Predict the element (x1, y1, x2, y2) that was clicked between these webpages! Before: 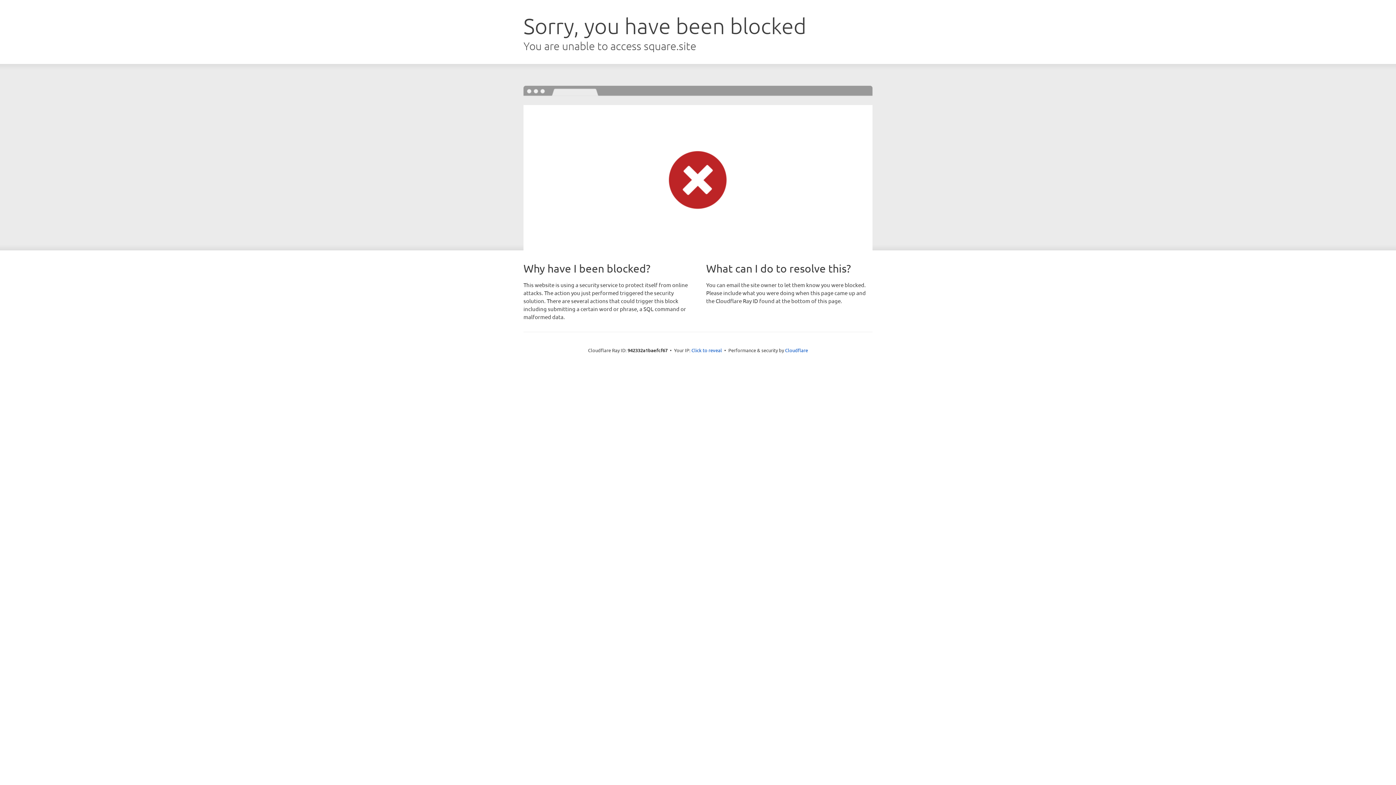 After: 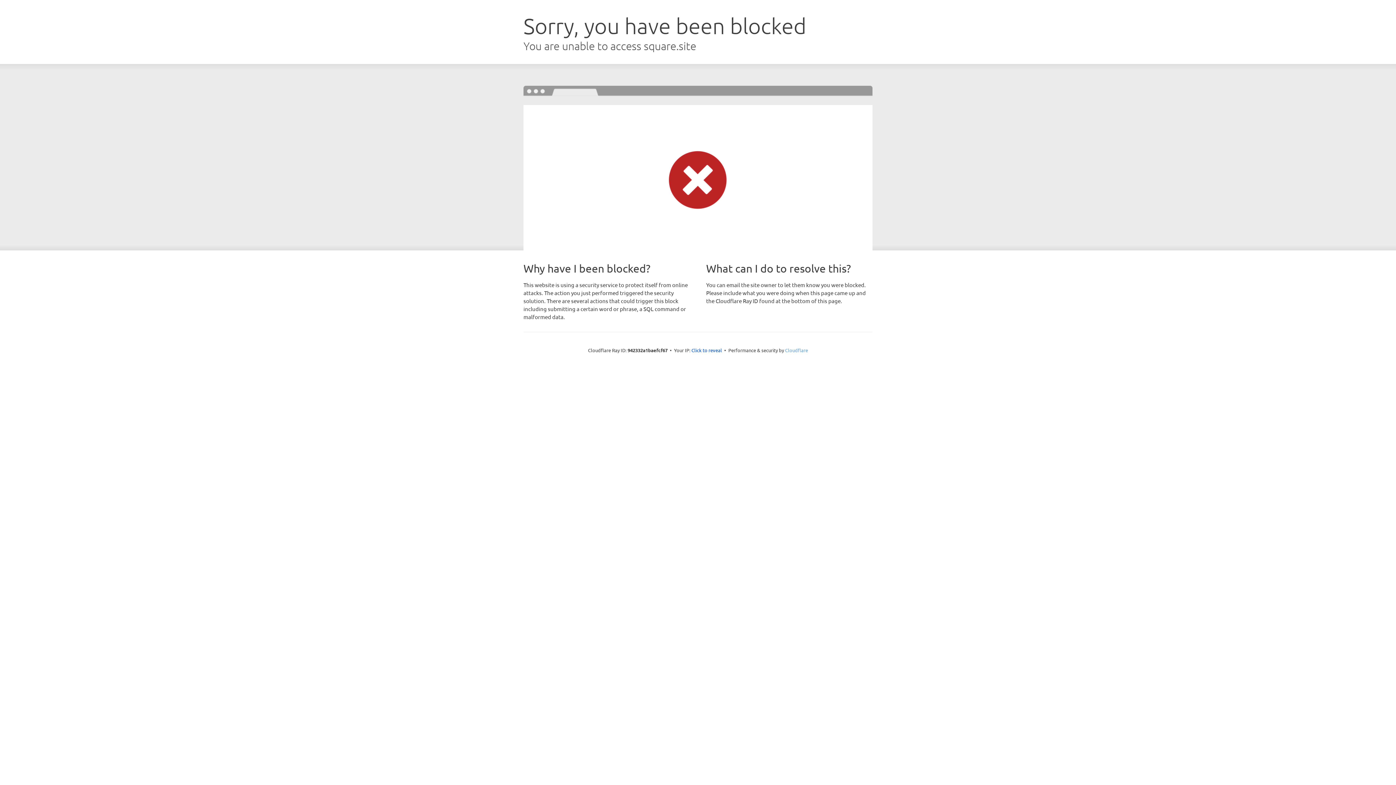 Action: bbox: (785, 347, 808, 353) label: Cloudflare